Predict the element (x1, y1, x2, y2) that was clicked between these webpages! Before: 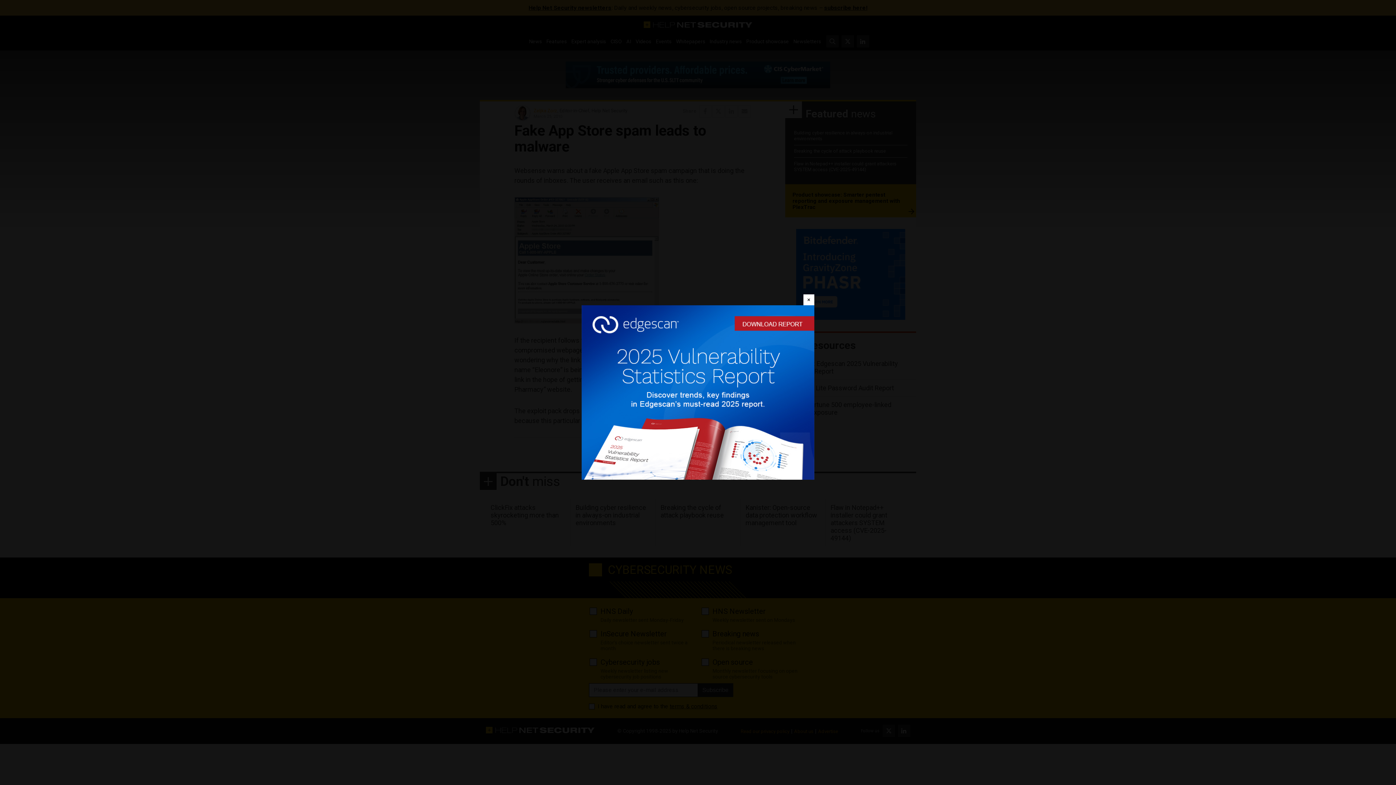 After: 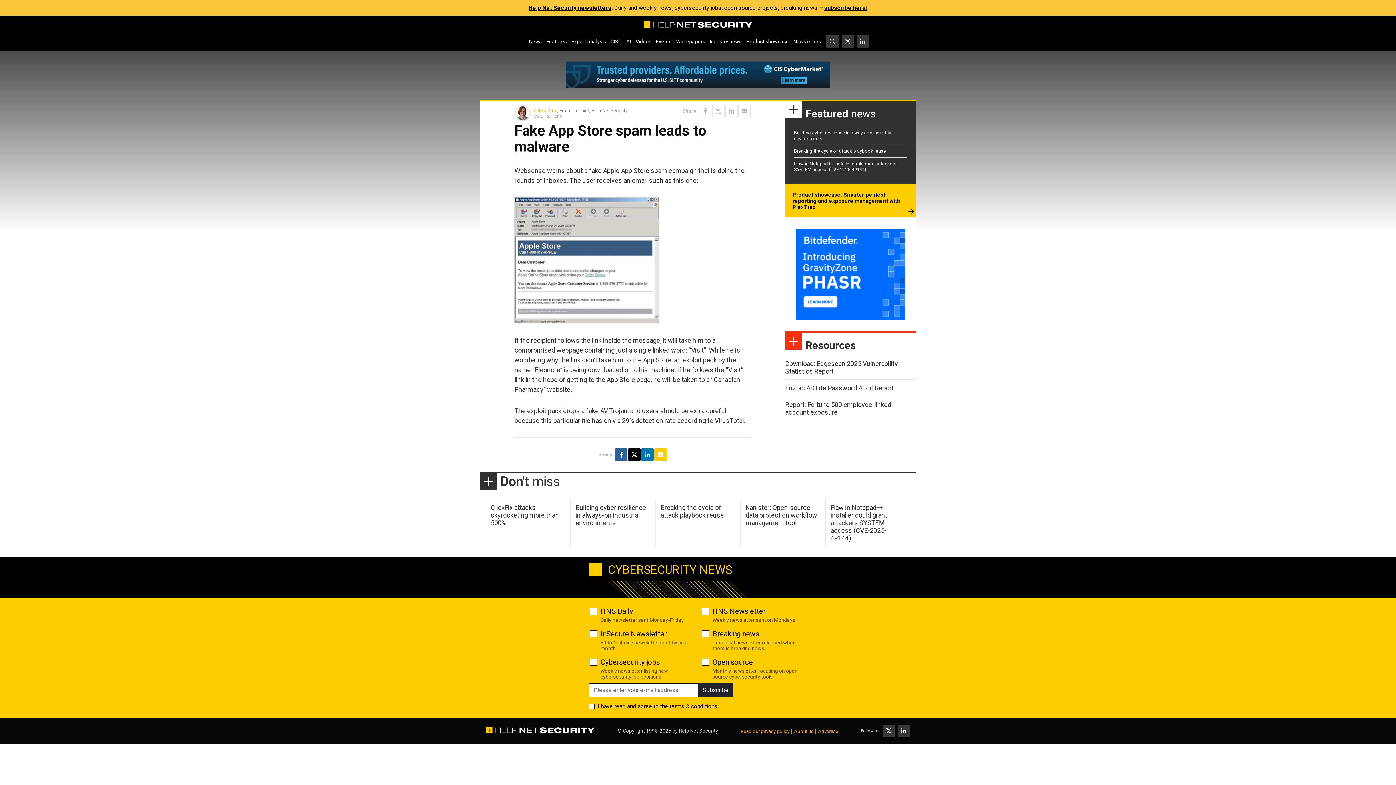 Action: bbox: (803, 294, 814, 305) label: Close